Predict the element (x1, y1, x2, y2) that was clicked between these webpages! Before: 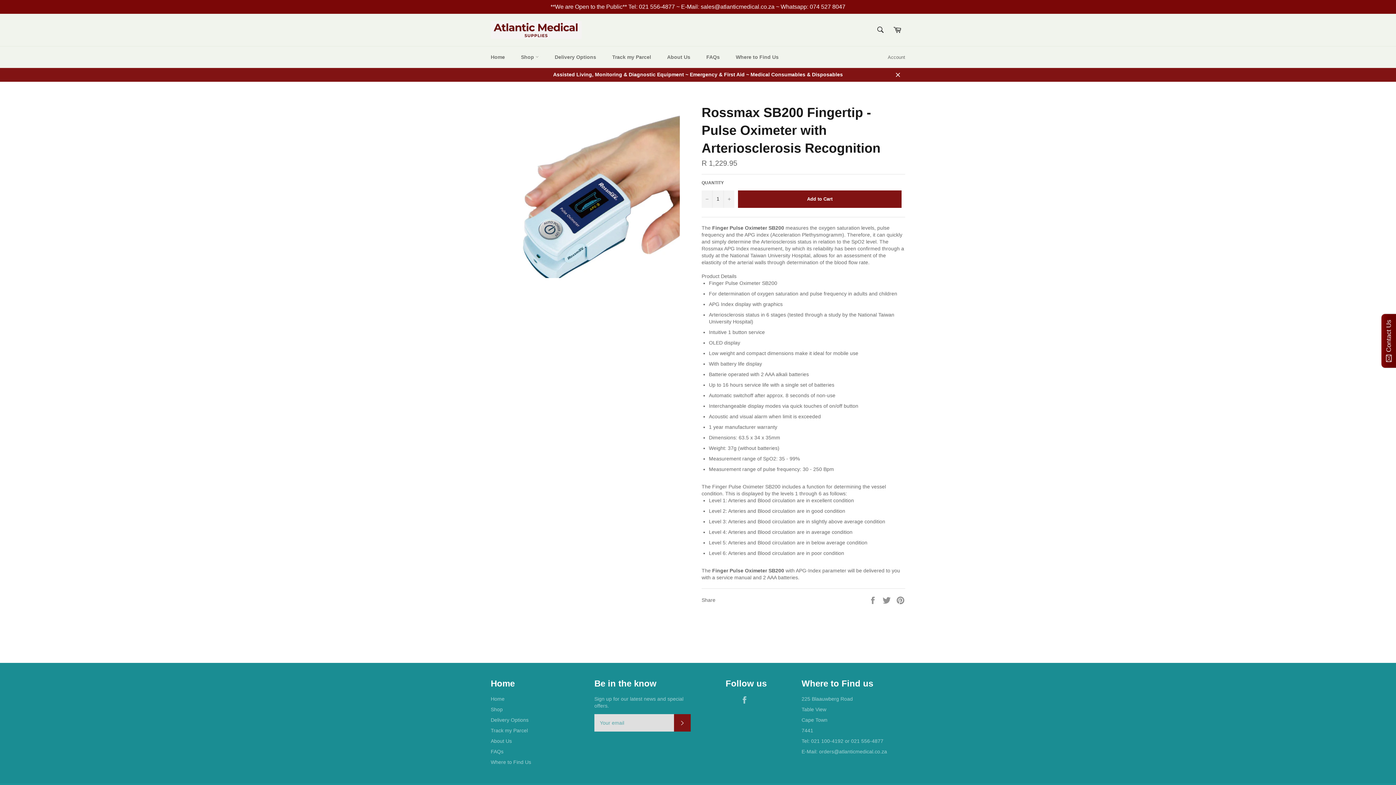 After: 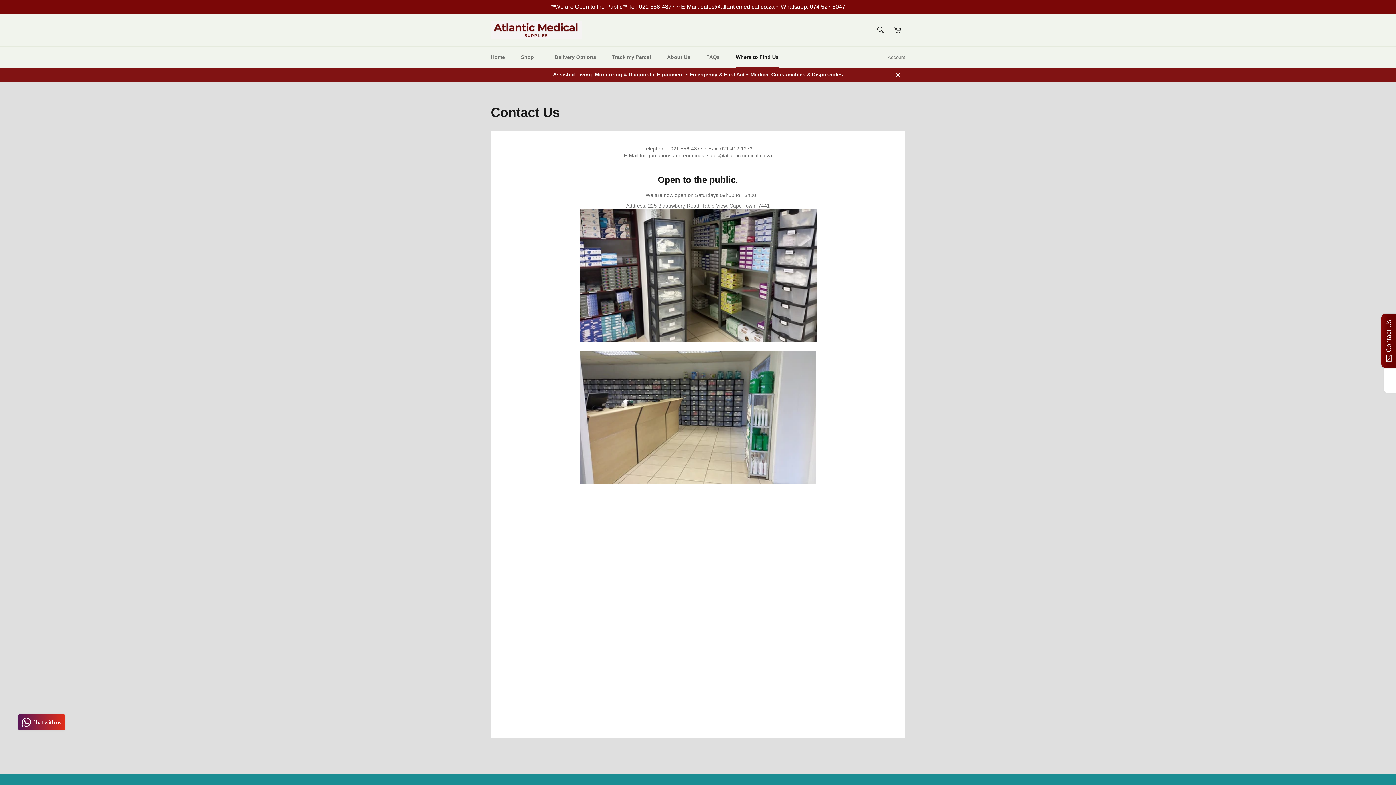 Action: bbox: (728, 46, 786, 68) label: Where to Find Us